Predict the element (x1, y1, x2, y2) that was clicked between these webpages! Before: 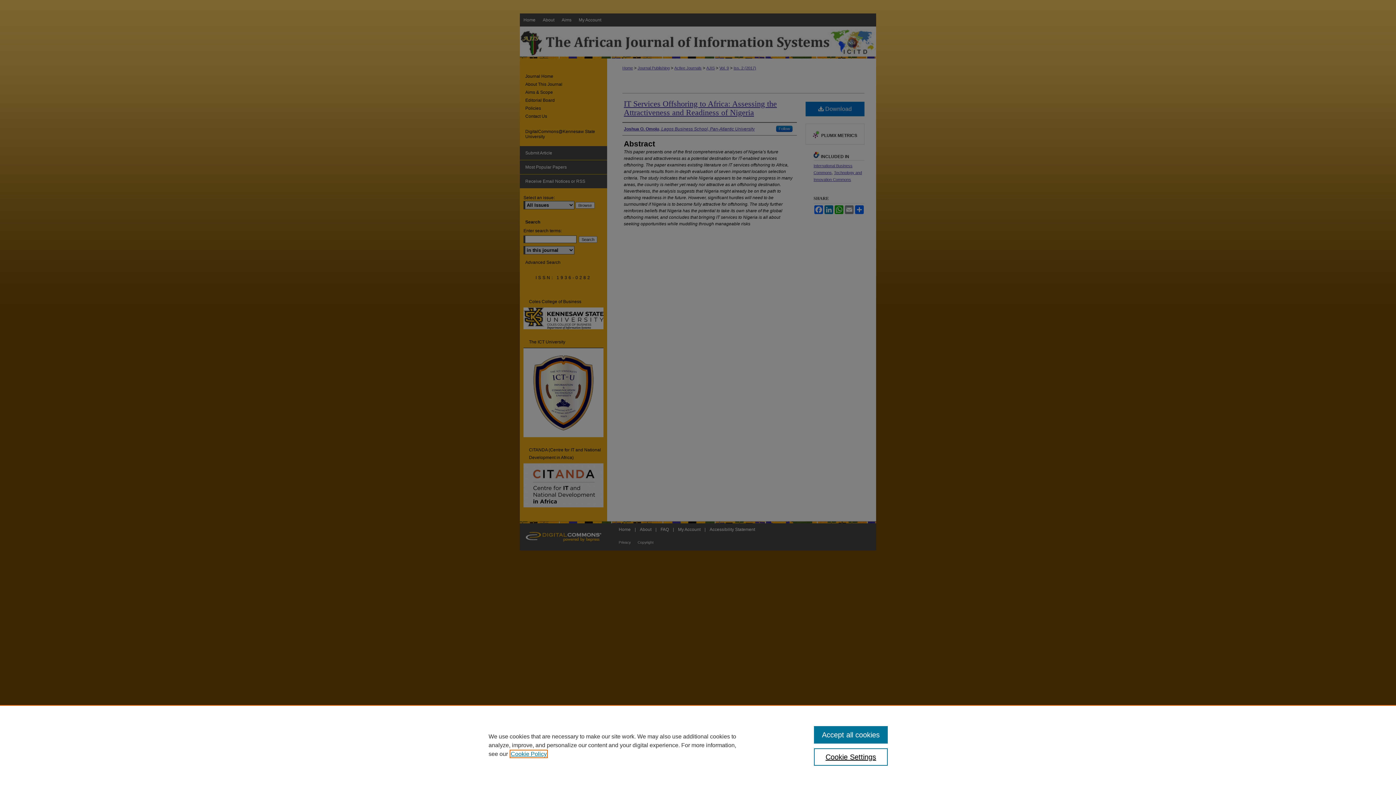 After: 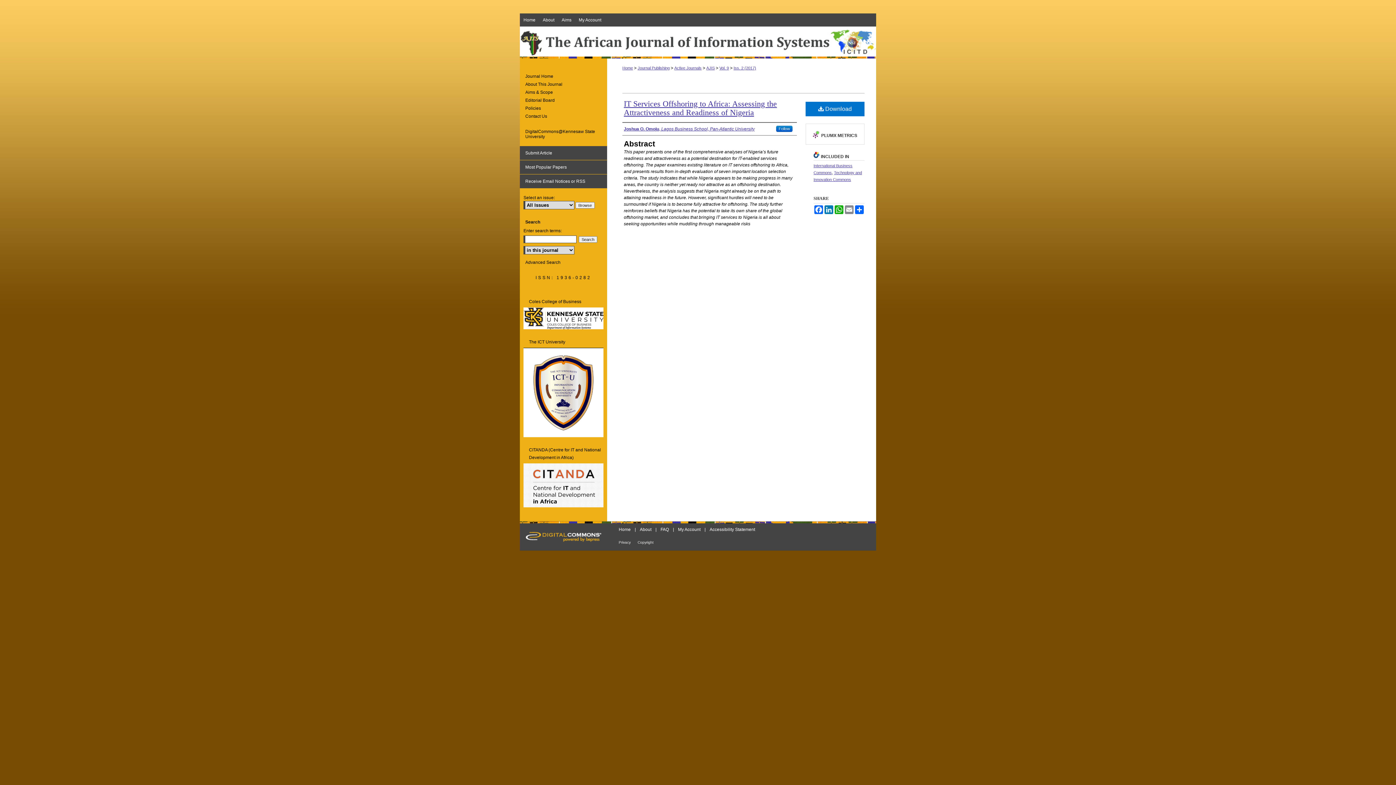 Action: bbox: (814, 726, 887, 744) label: Accept all cookies